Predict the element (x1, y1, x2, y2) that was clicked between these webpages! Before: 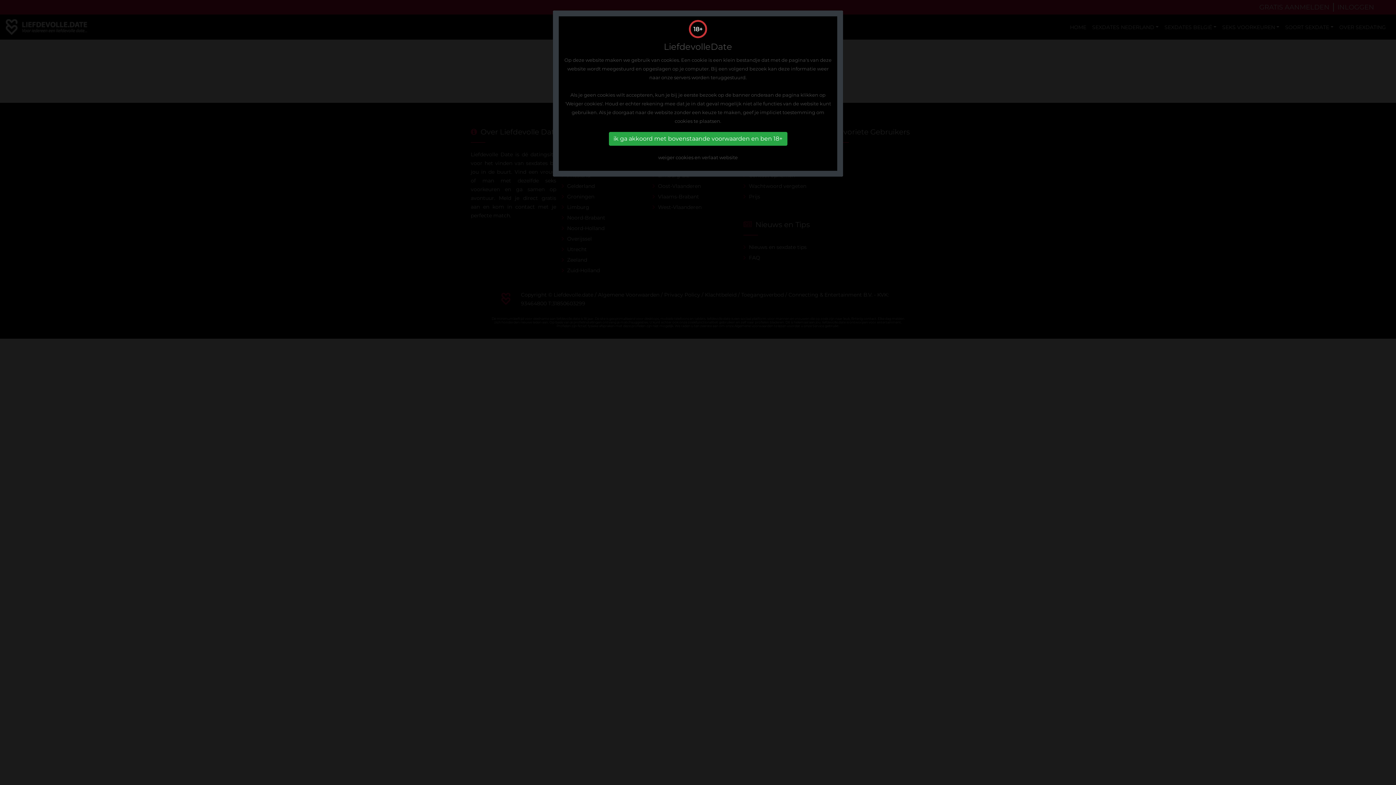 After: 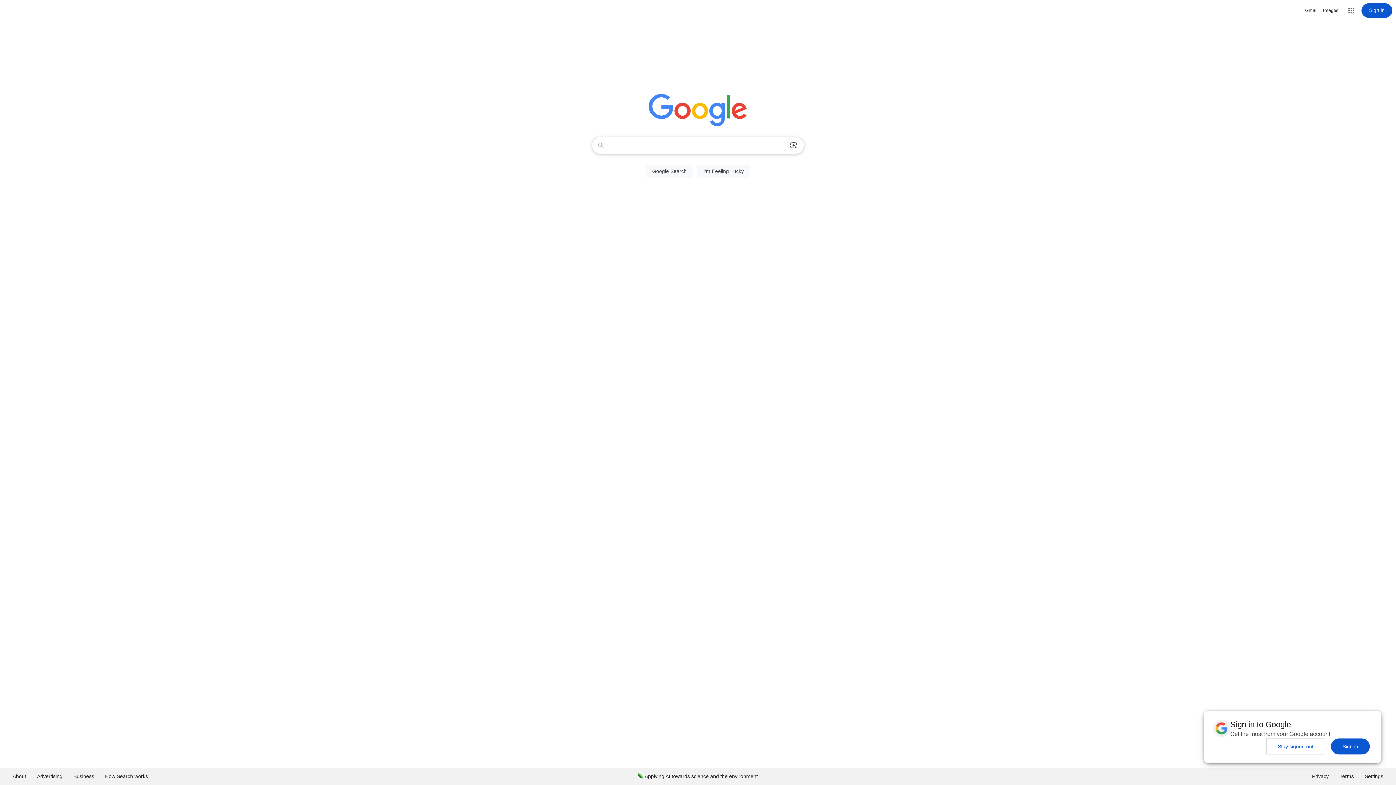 Action: label: weiger cookies en verlaat website bbox: (562, 153, 833, 161)